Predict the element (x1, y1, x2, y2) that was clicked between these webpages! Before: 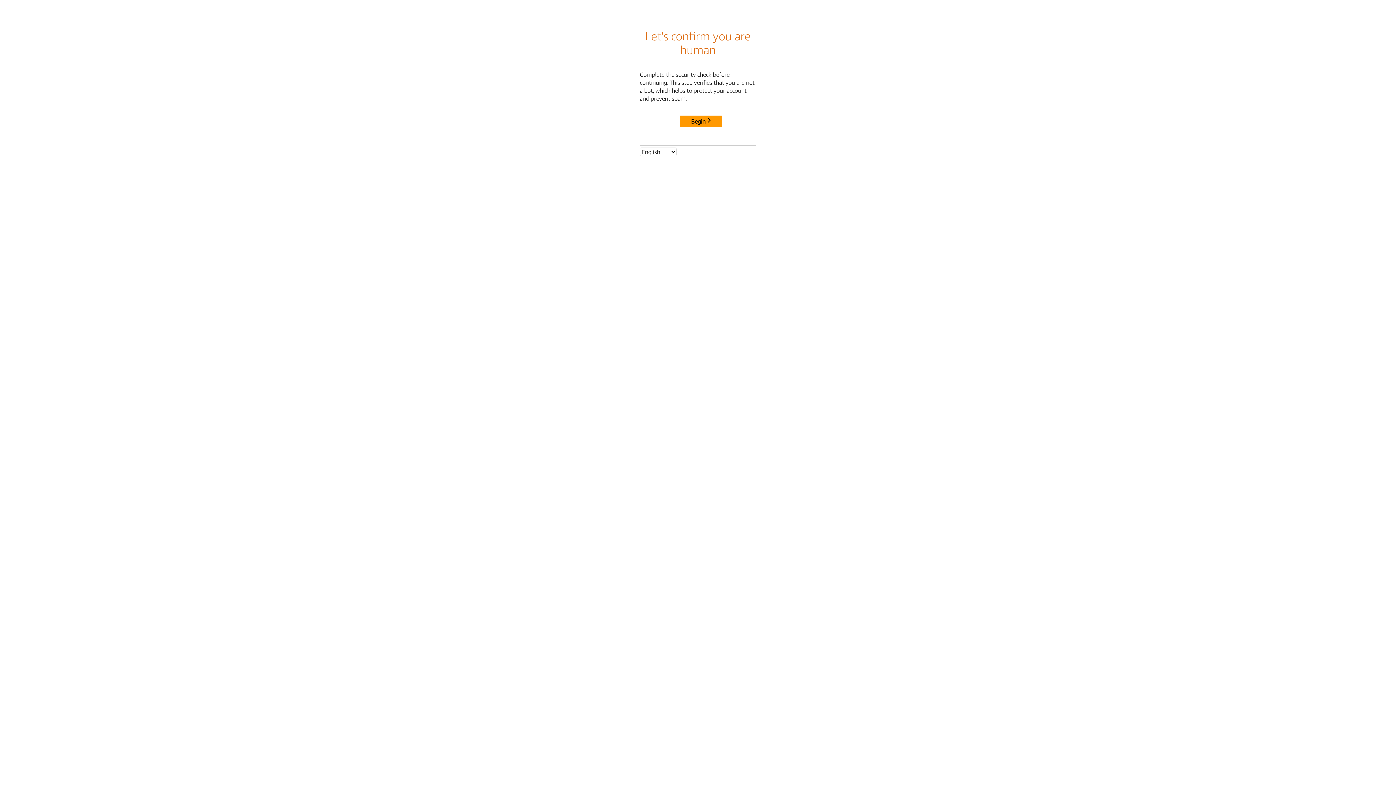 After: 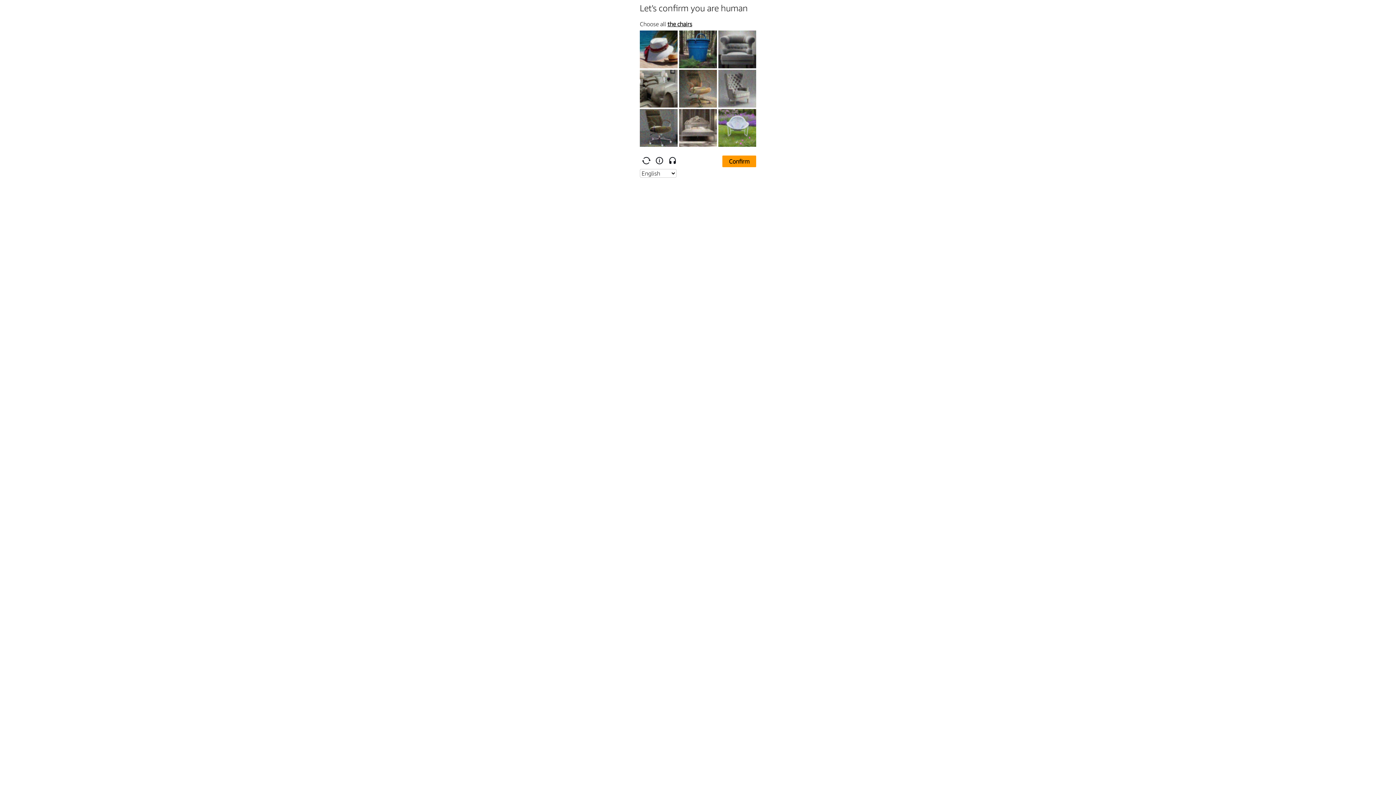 Action: label: Begin bbox: (680, 115, 722, 127)